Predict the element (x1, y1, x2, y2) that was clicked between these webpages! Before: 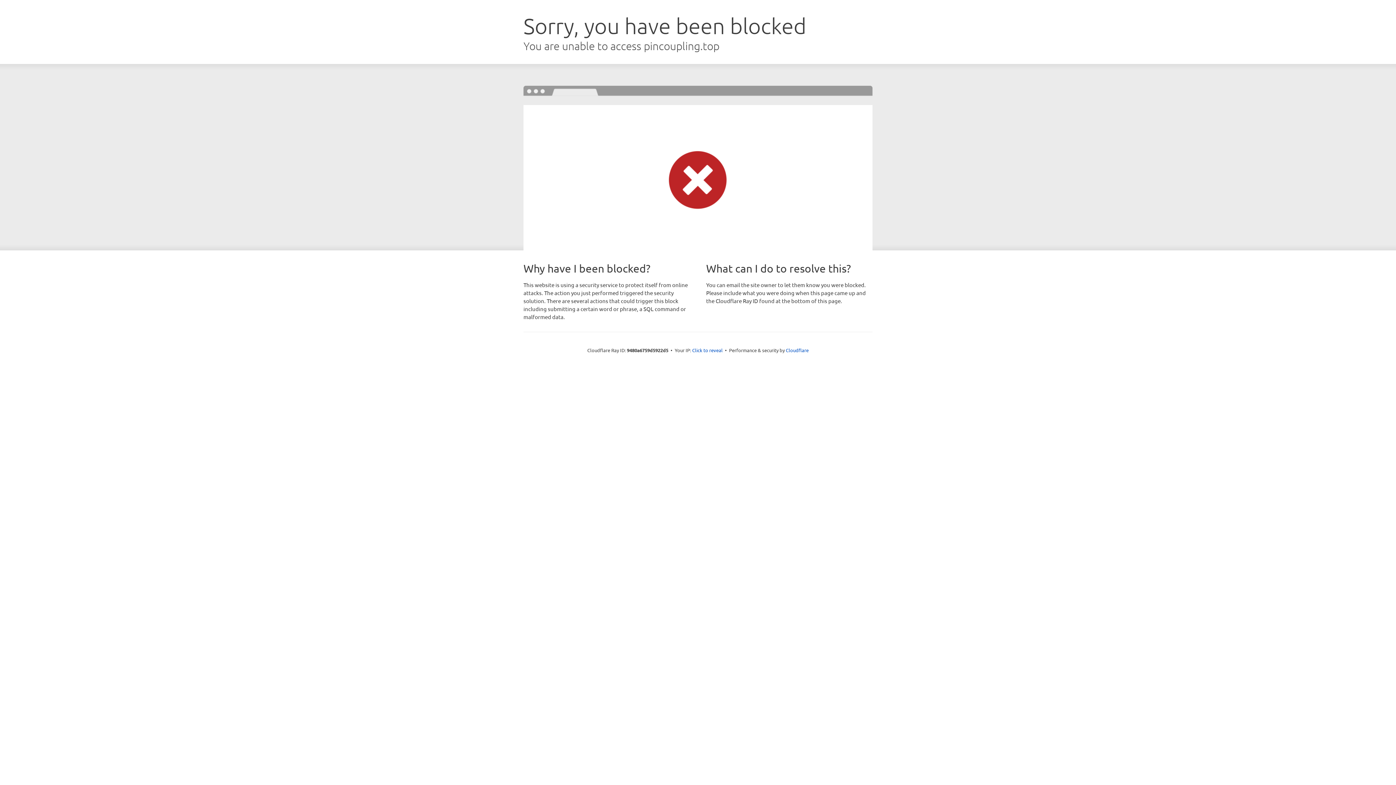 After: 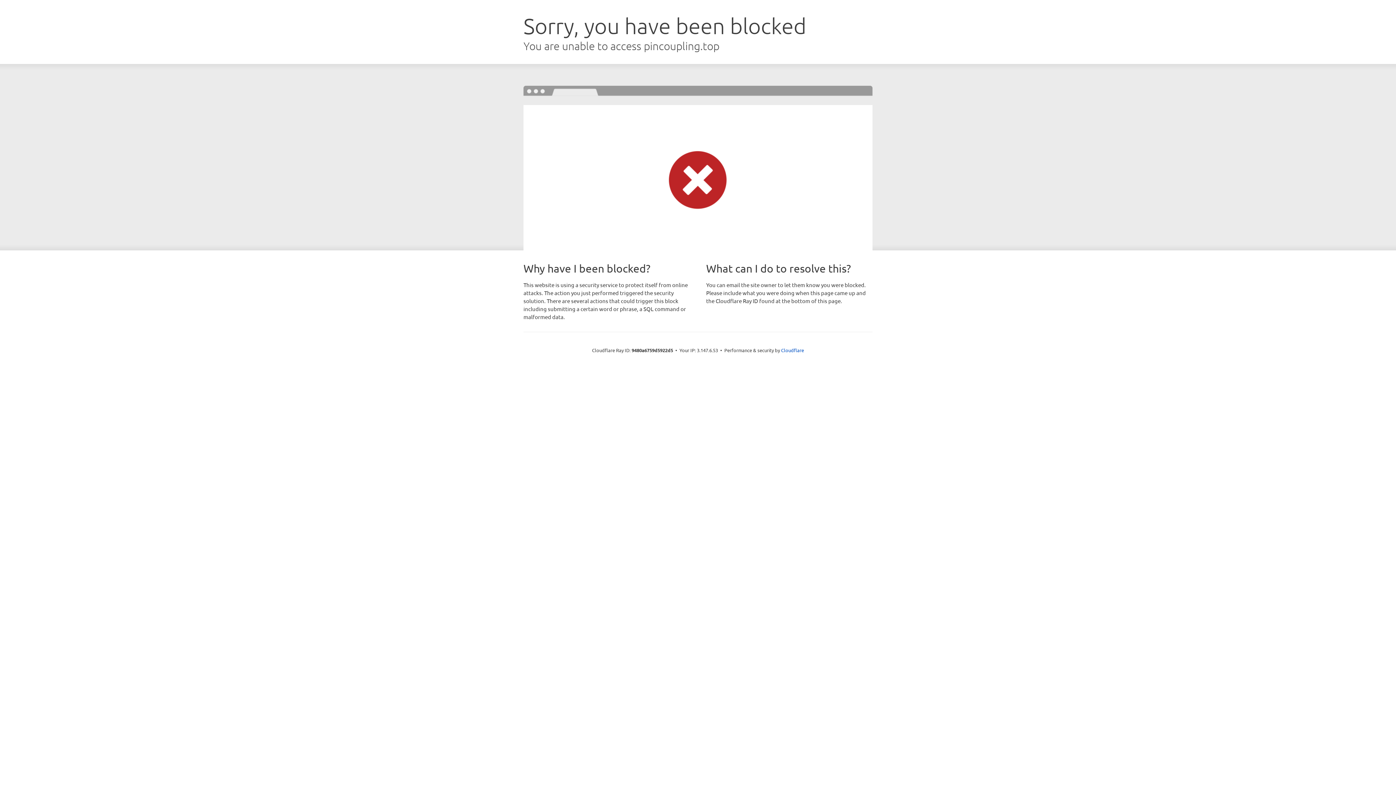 Action: label: Click to reveal bbox: (692, 346, 722, 353)